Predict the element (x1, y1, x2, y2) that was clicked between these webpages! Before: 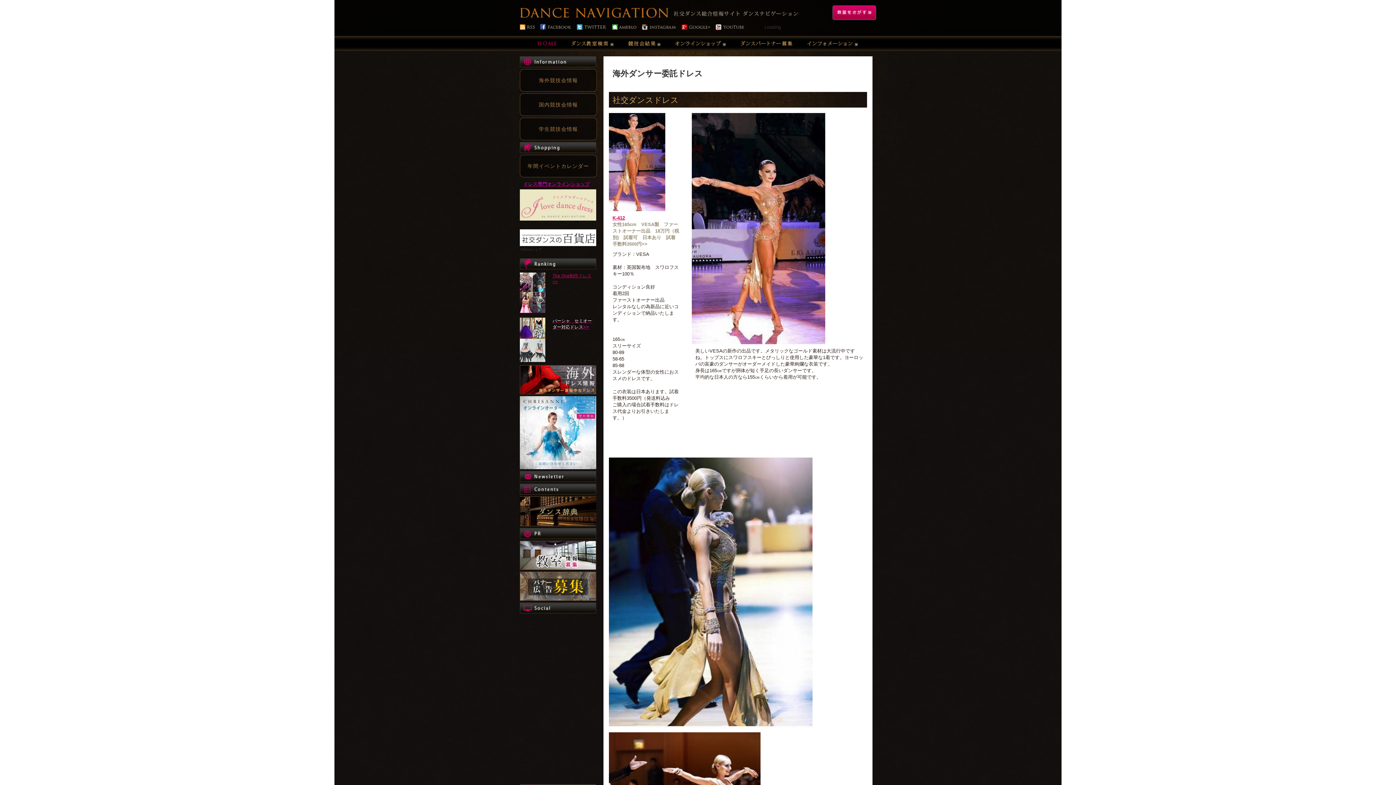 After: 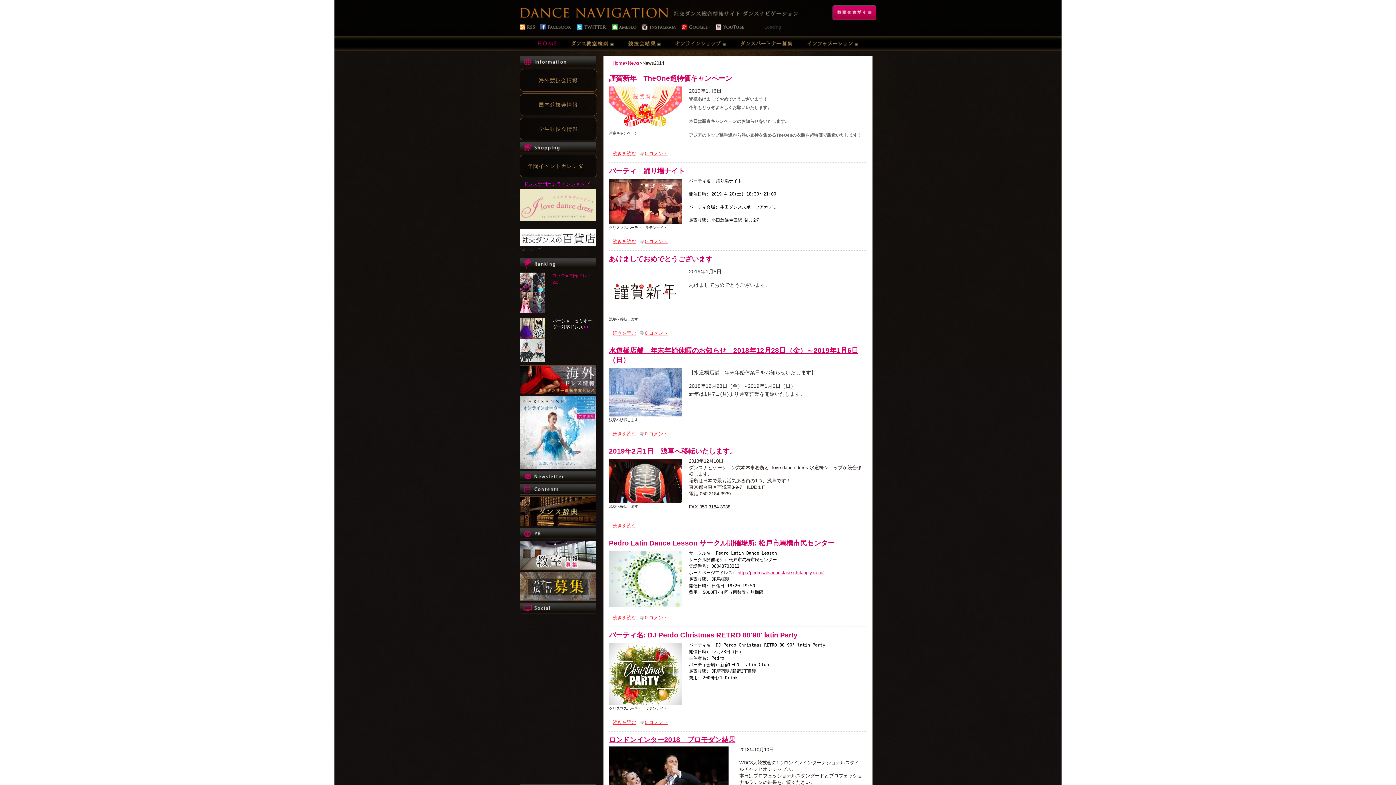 Action: label: 競技会結果 bbox: (621, 36, 669, 50)